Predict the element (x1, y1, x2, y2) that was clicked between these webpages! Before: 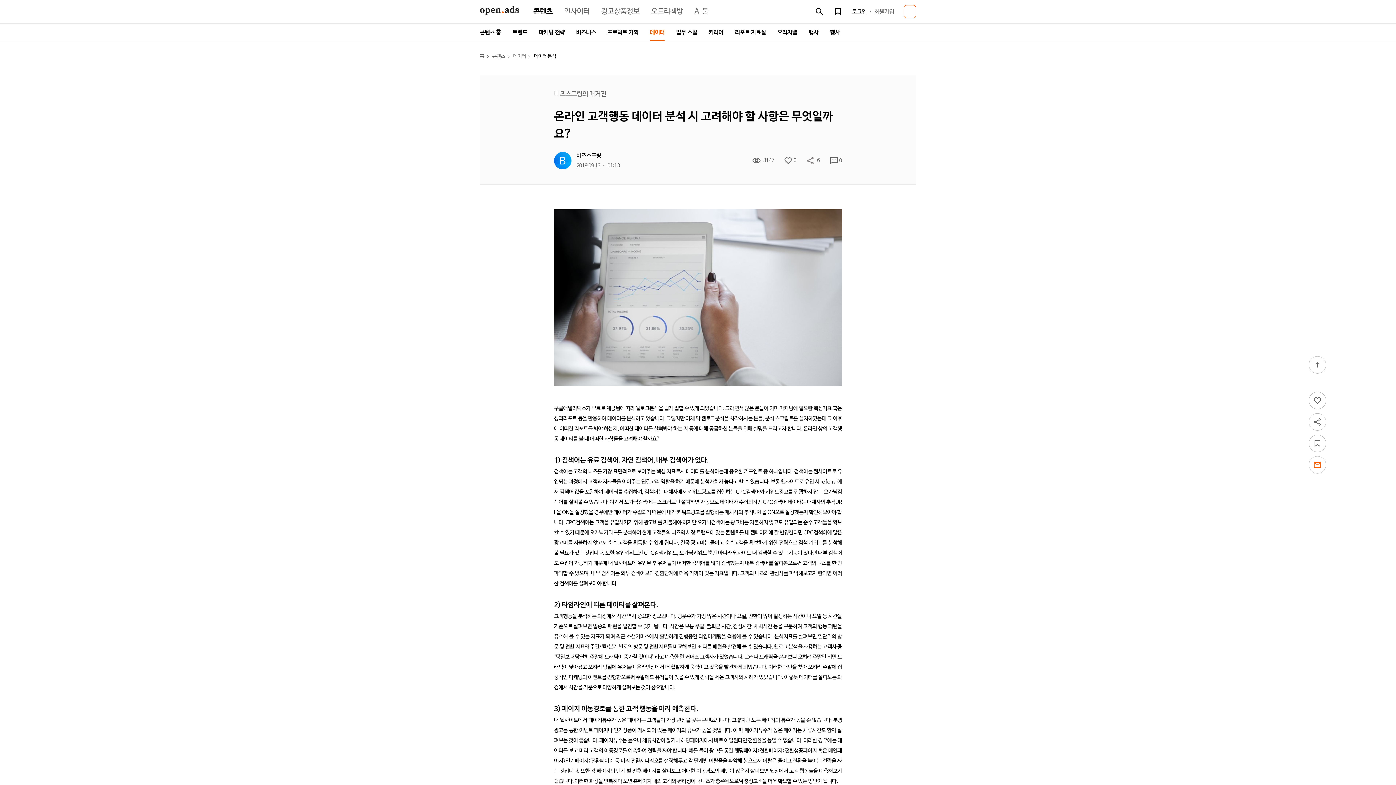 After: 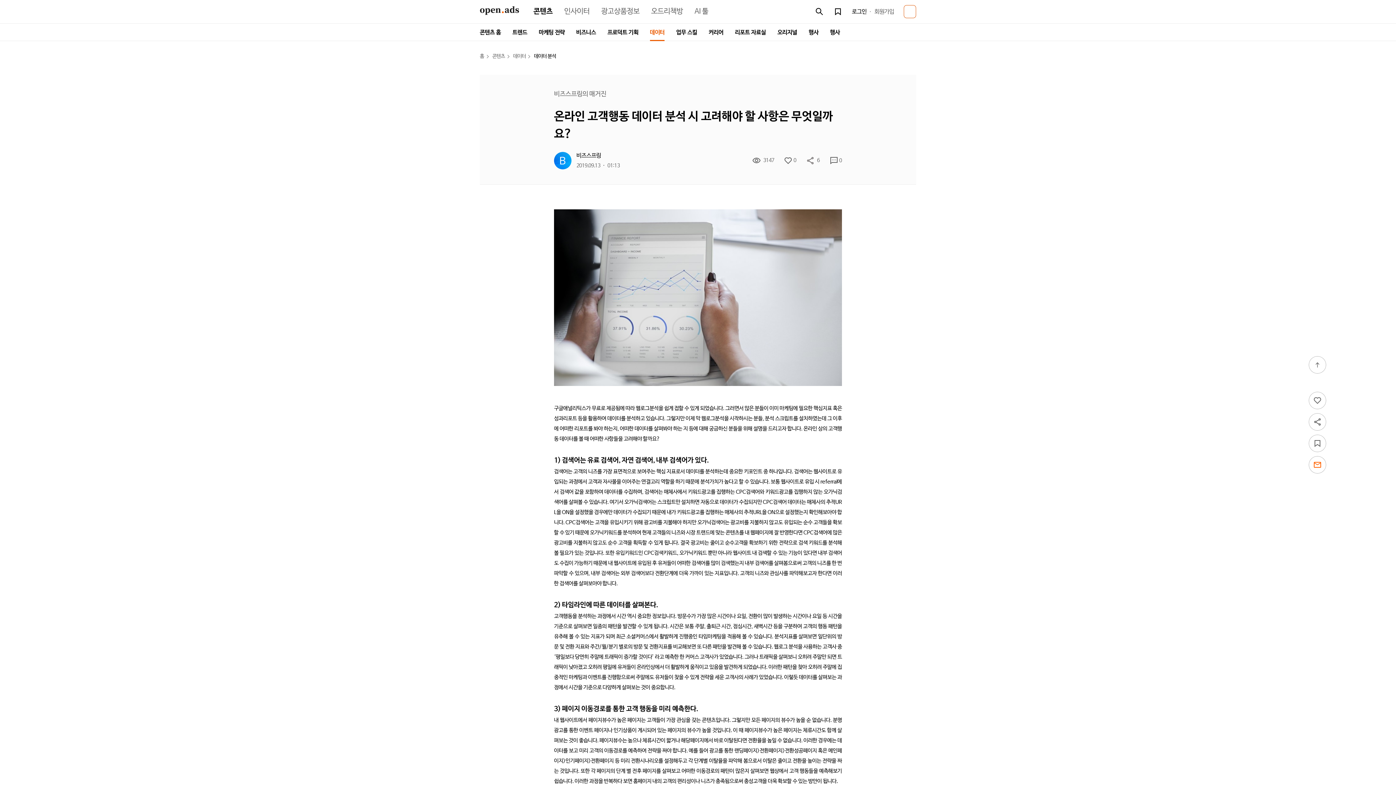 Action: bbox: (904, 5, 916, 18)